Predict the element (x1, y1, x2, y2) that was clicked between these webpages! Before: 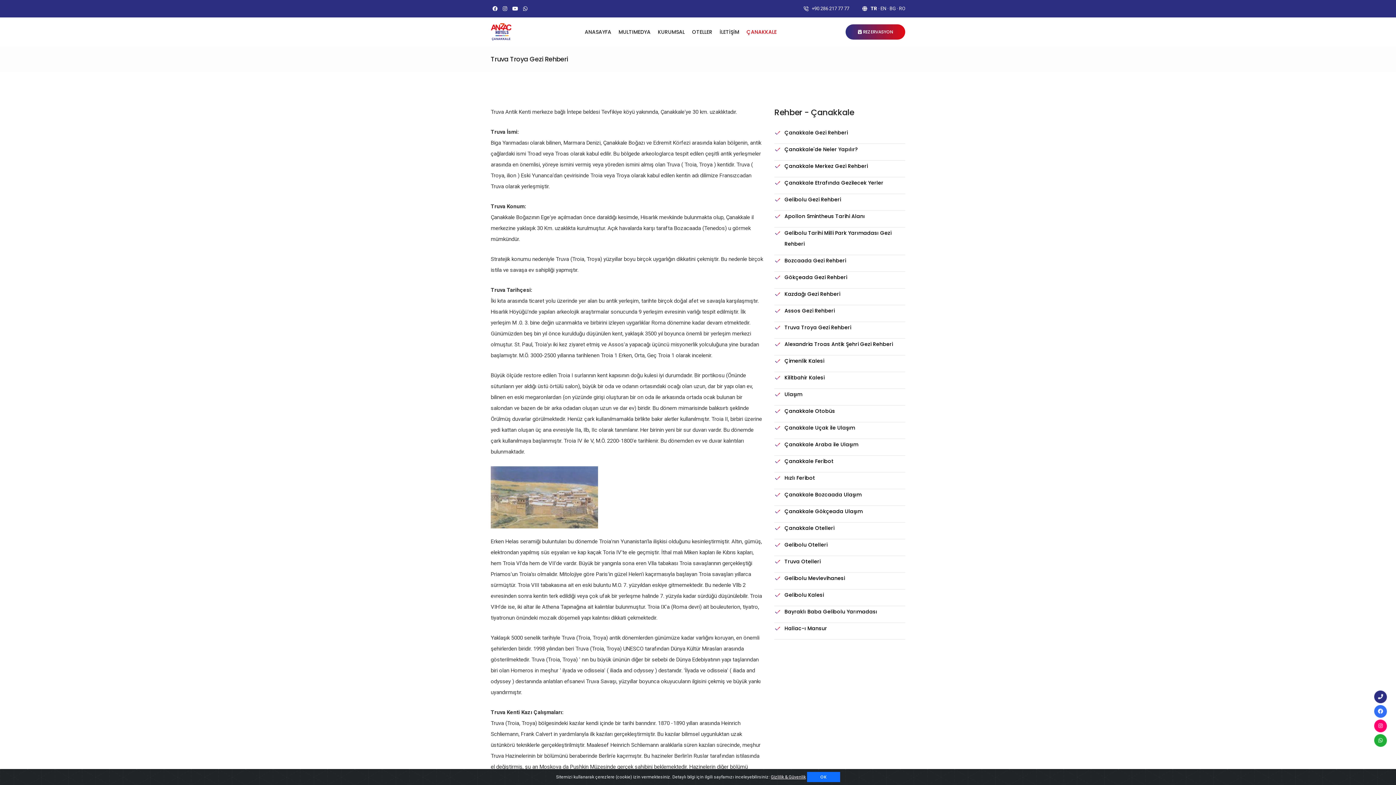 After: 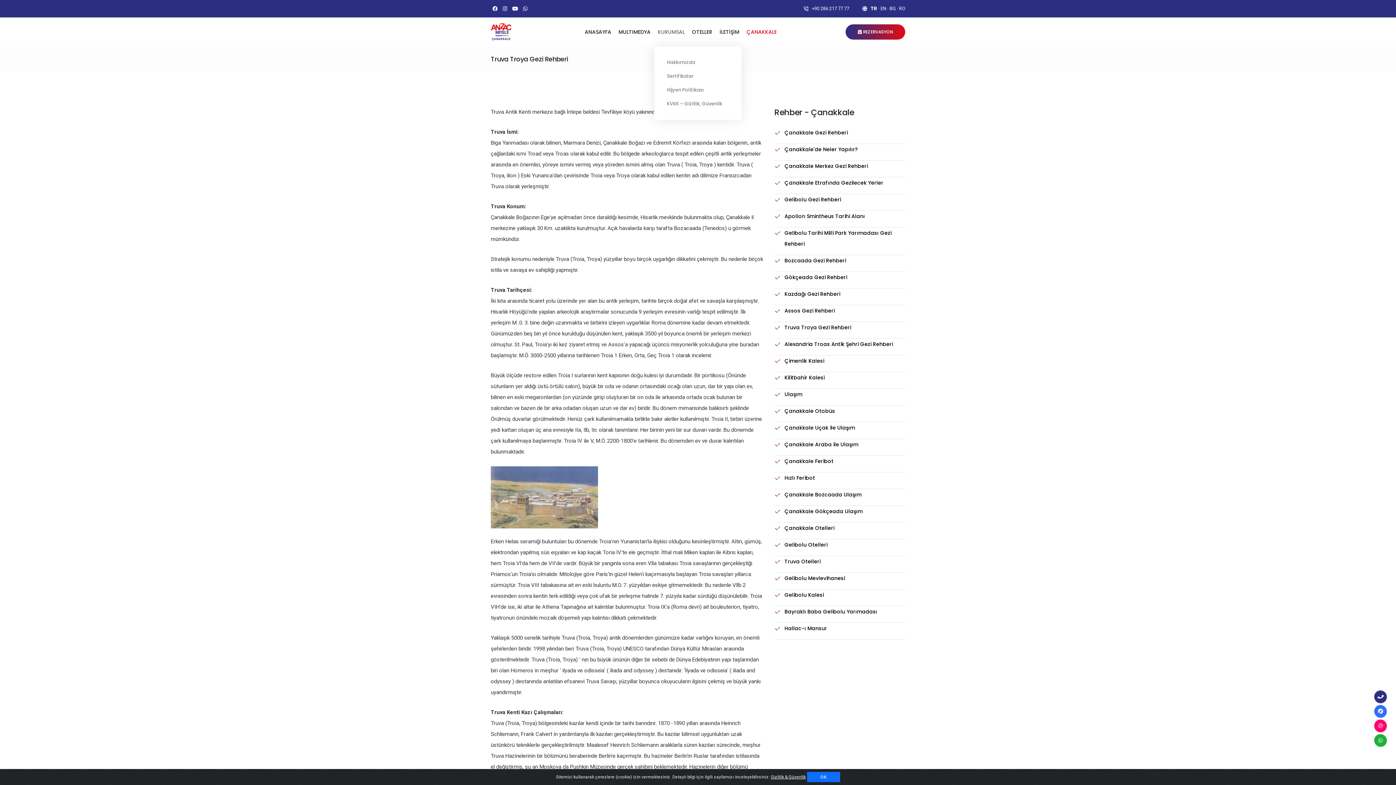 Action: label: KURUMSAL bbox: (658, 17, 684, 46)